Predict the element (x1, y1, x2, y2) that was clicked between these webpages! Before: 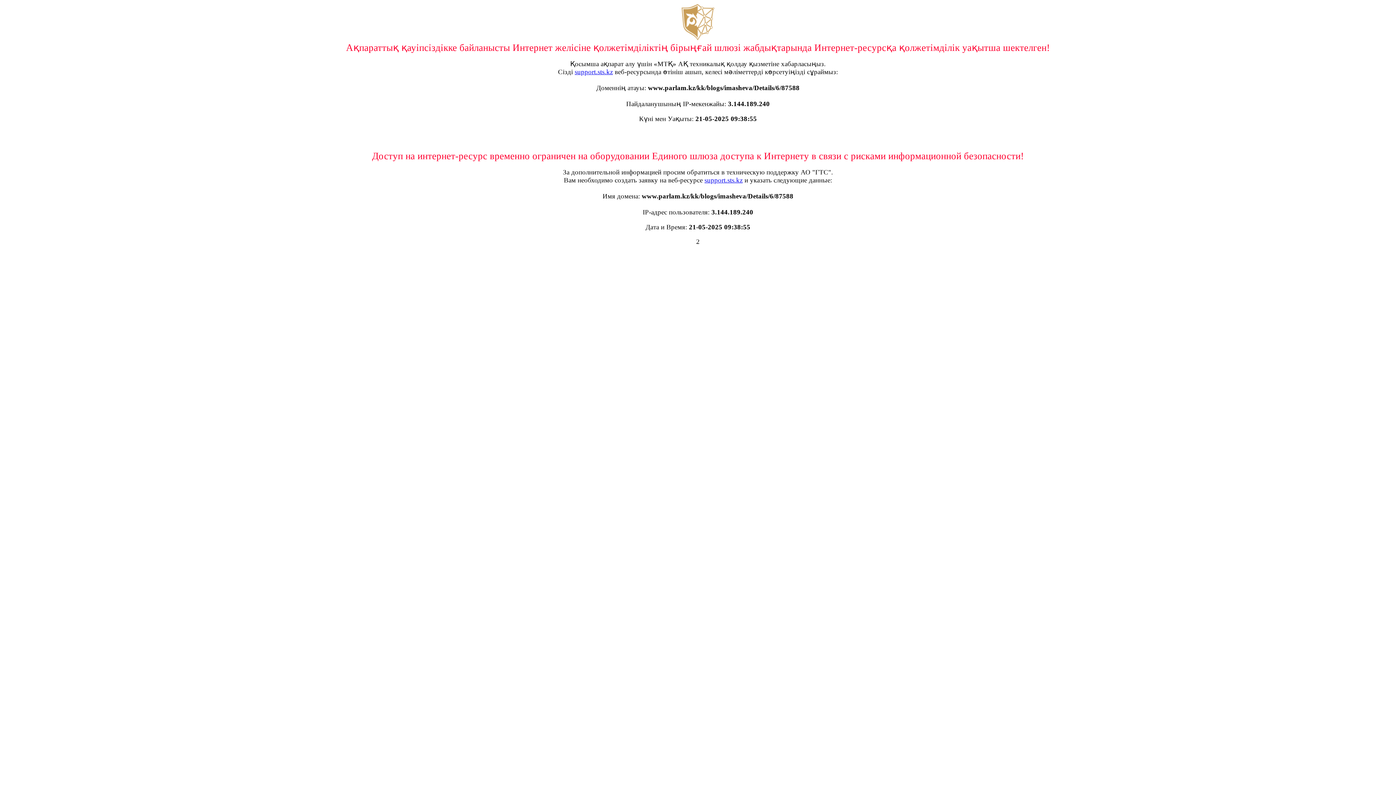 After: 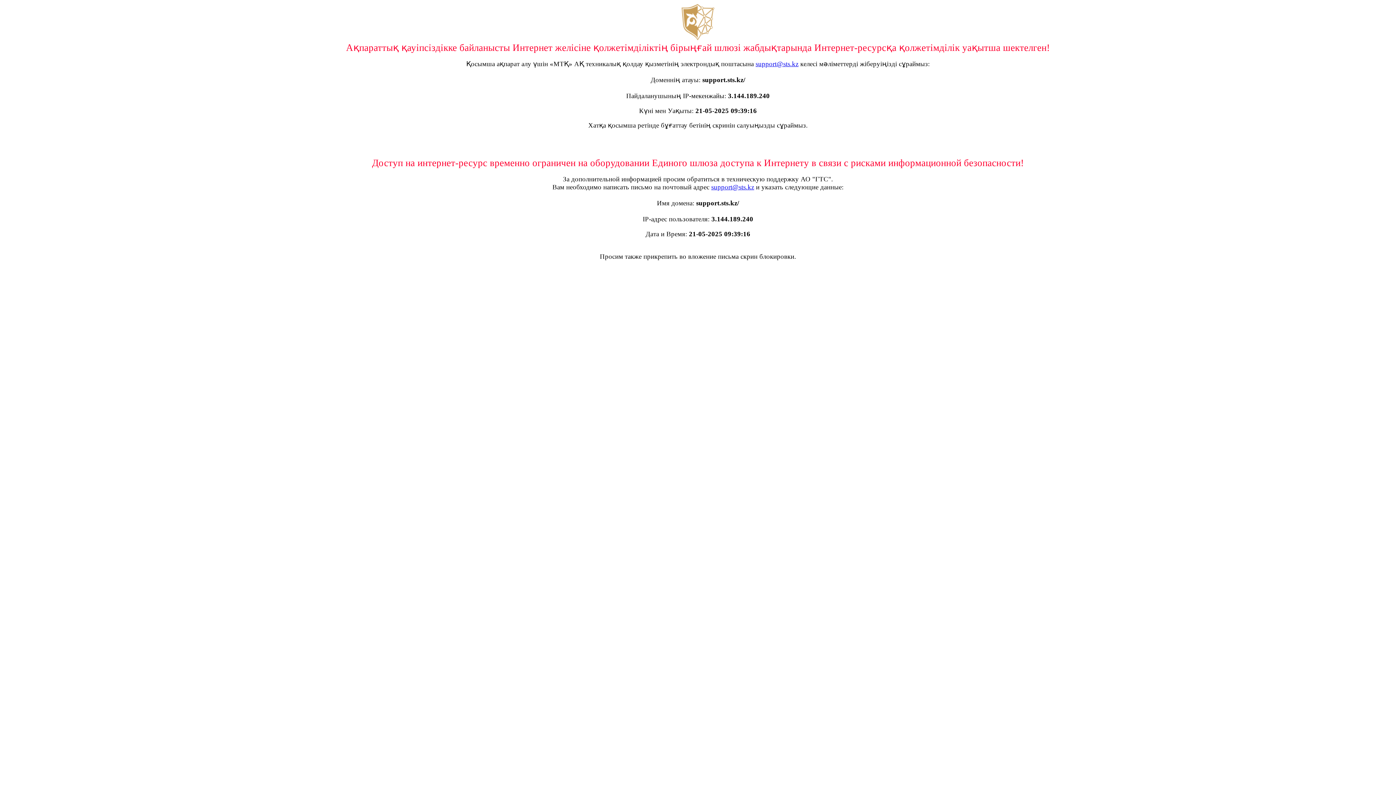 Action: label: support.sts.kz bbox: (574, 68, 613, 75)